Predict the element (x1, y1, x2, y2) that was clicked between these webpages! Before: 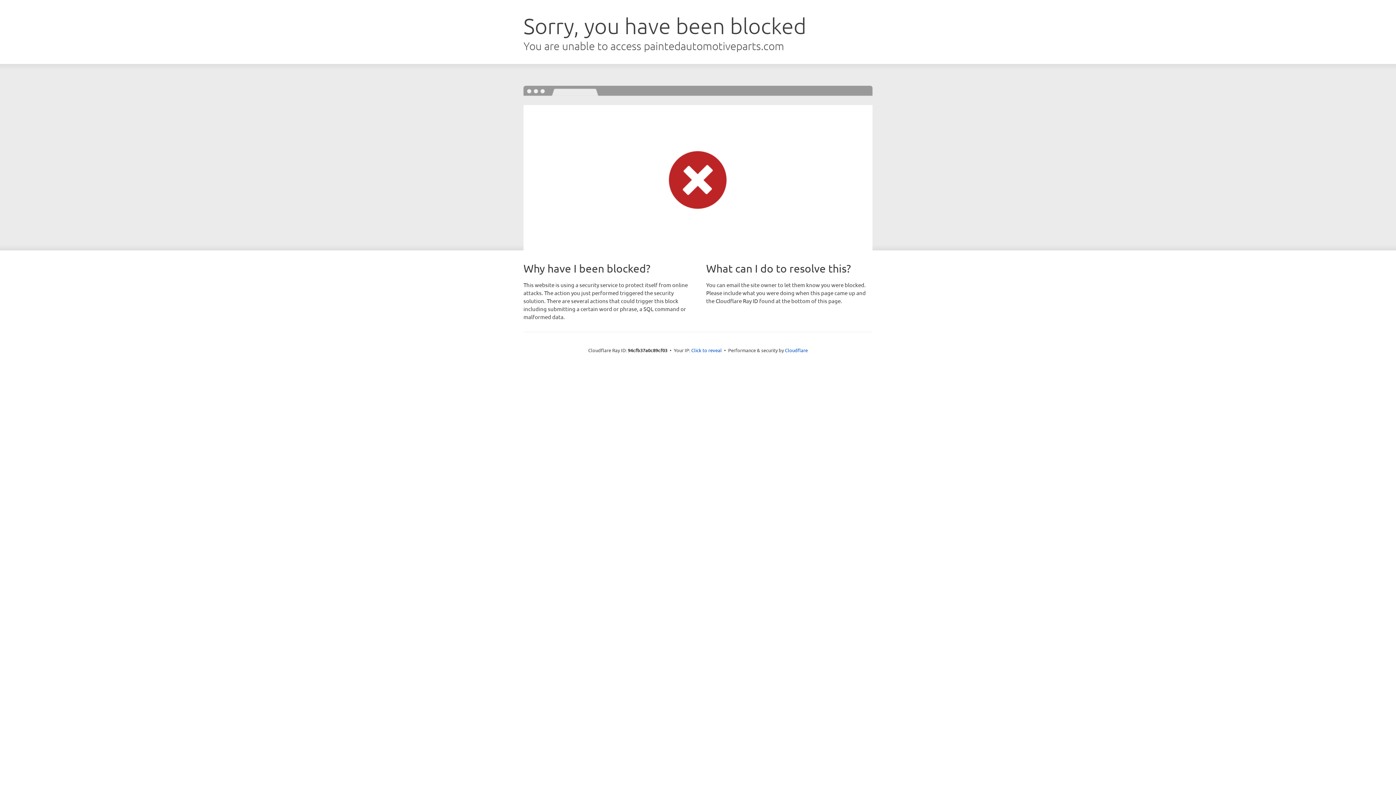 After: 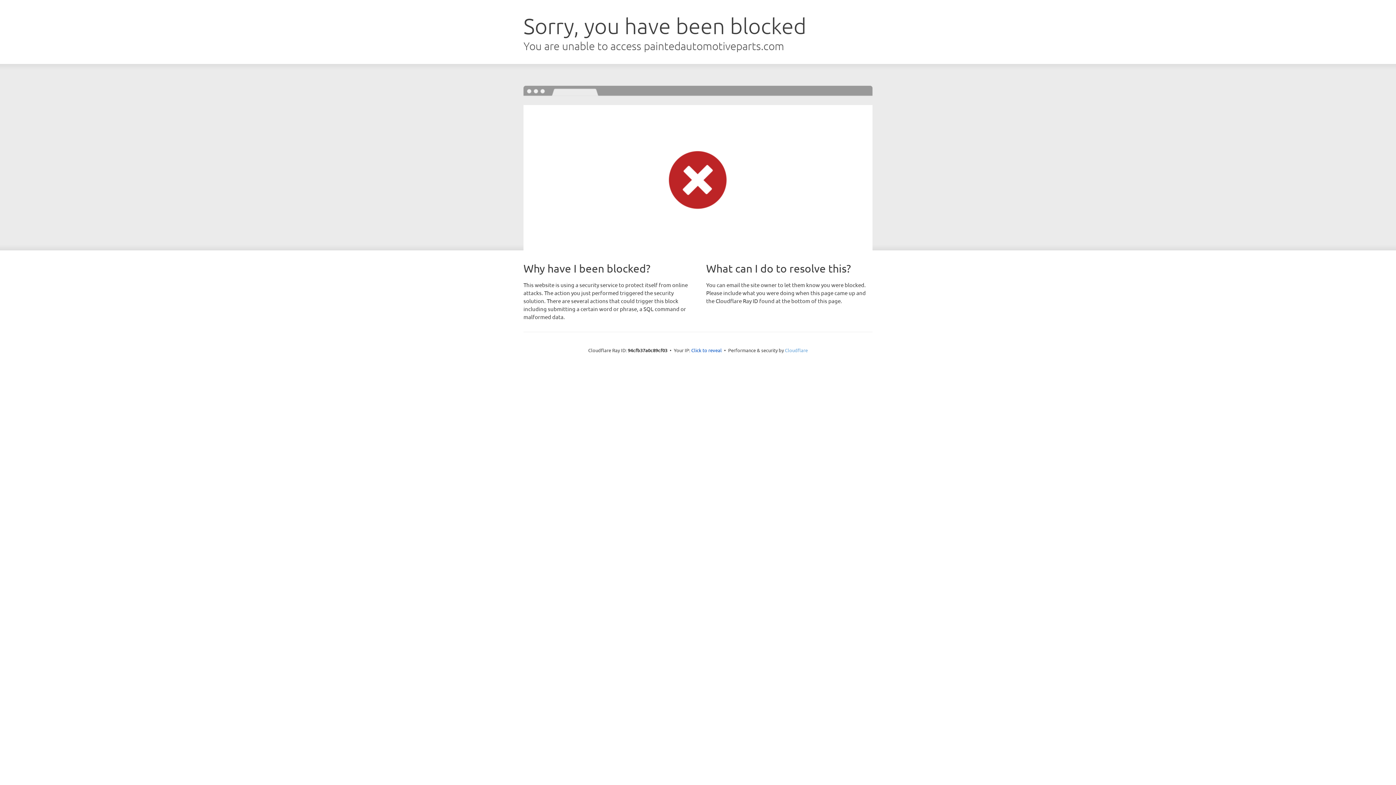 Action: bbox: (785, 347, 808, 353) label: Cloudflare